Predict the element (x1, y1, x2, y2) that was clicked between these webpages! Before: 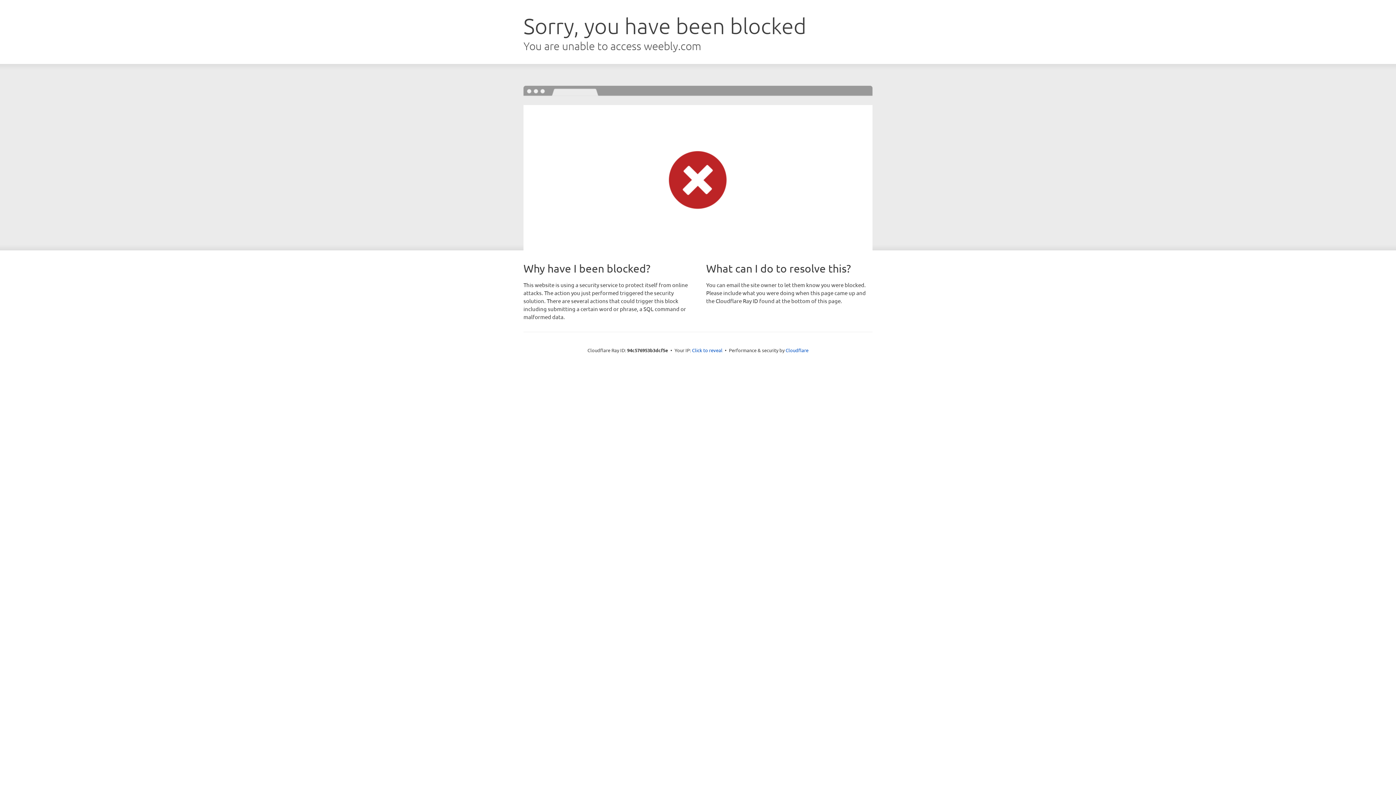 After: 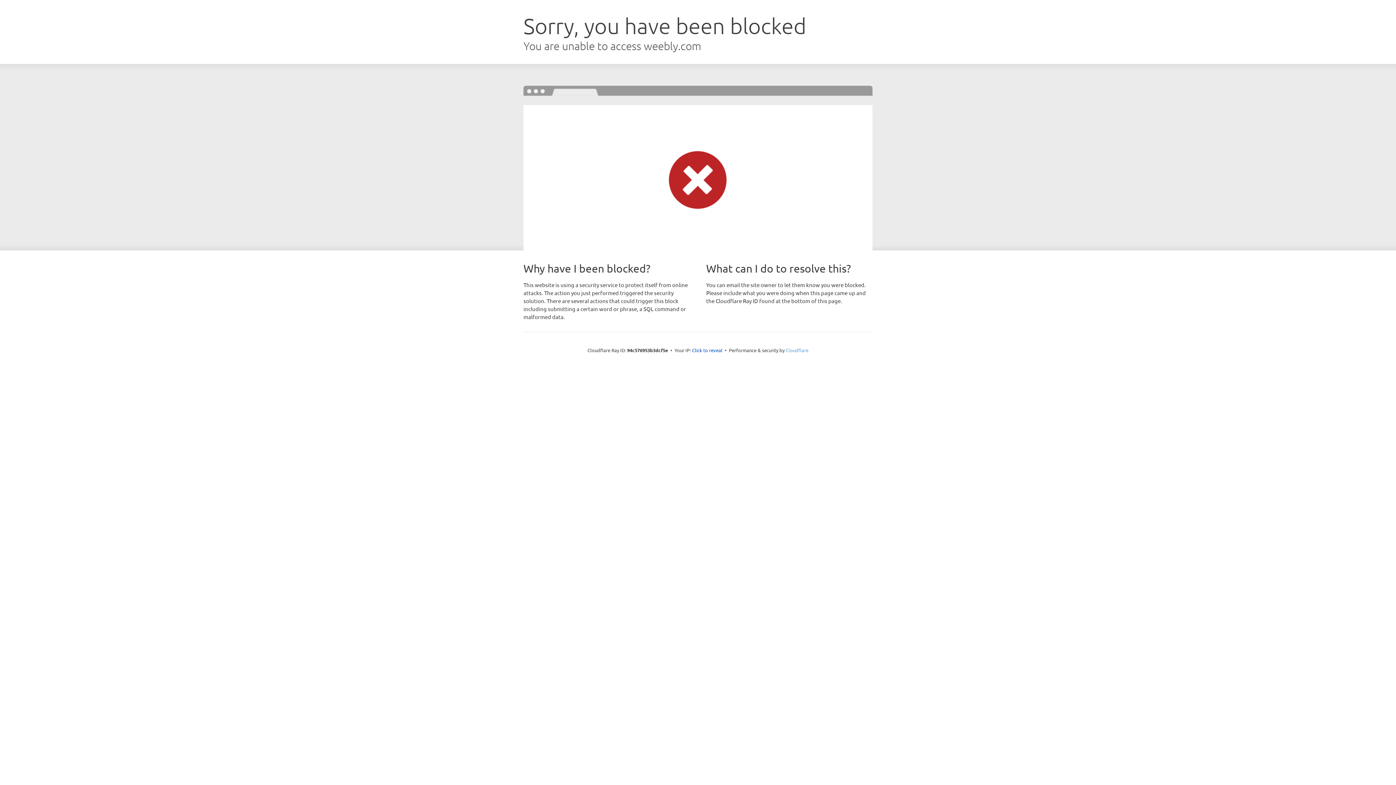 Action: bbox: (785, 347, 808, 353) label: Cloudflare